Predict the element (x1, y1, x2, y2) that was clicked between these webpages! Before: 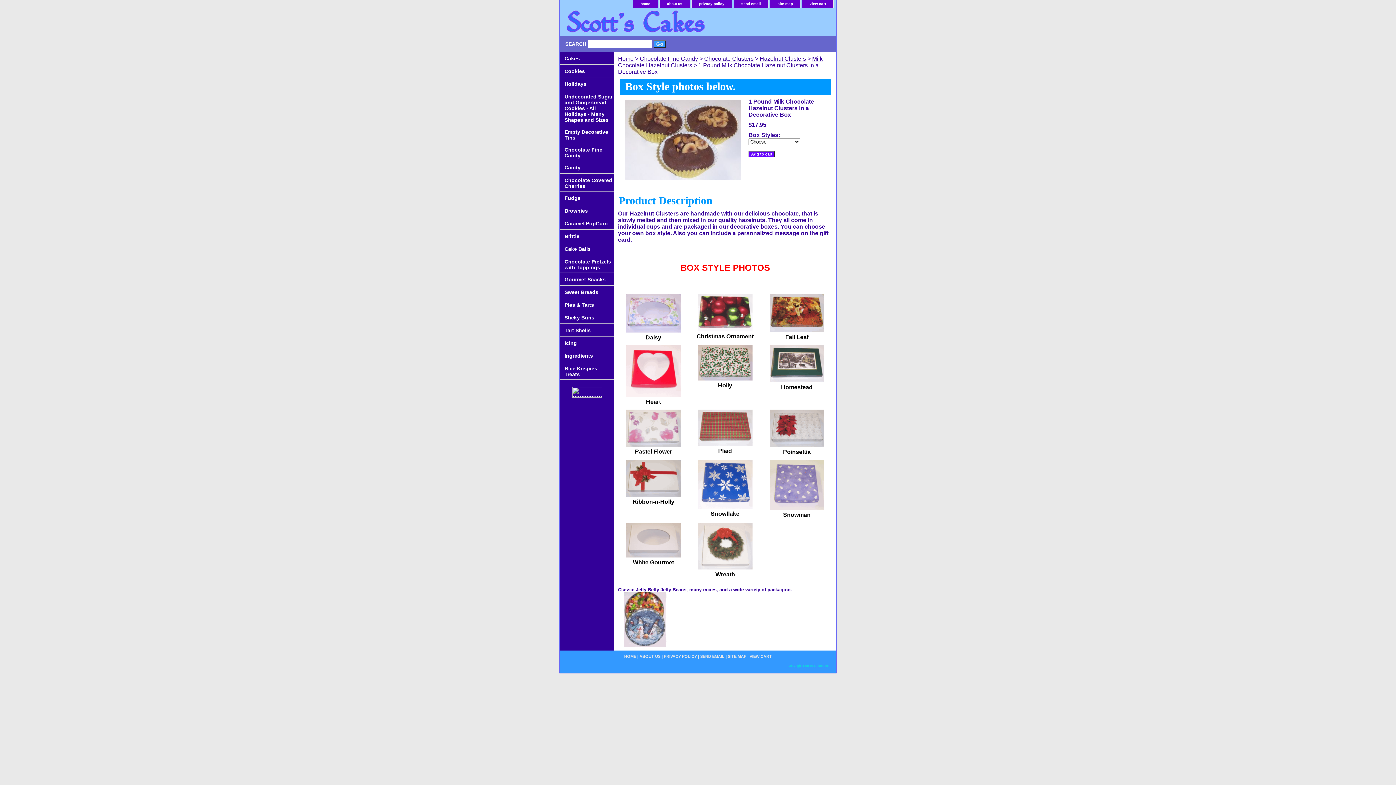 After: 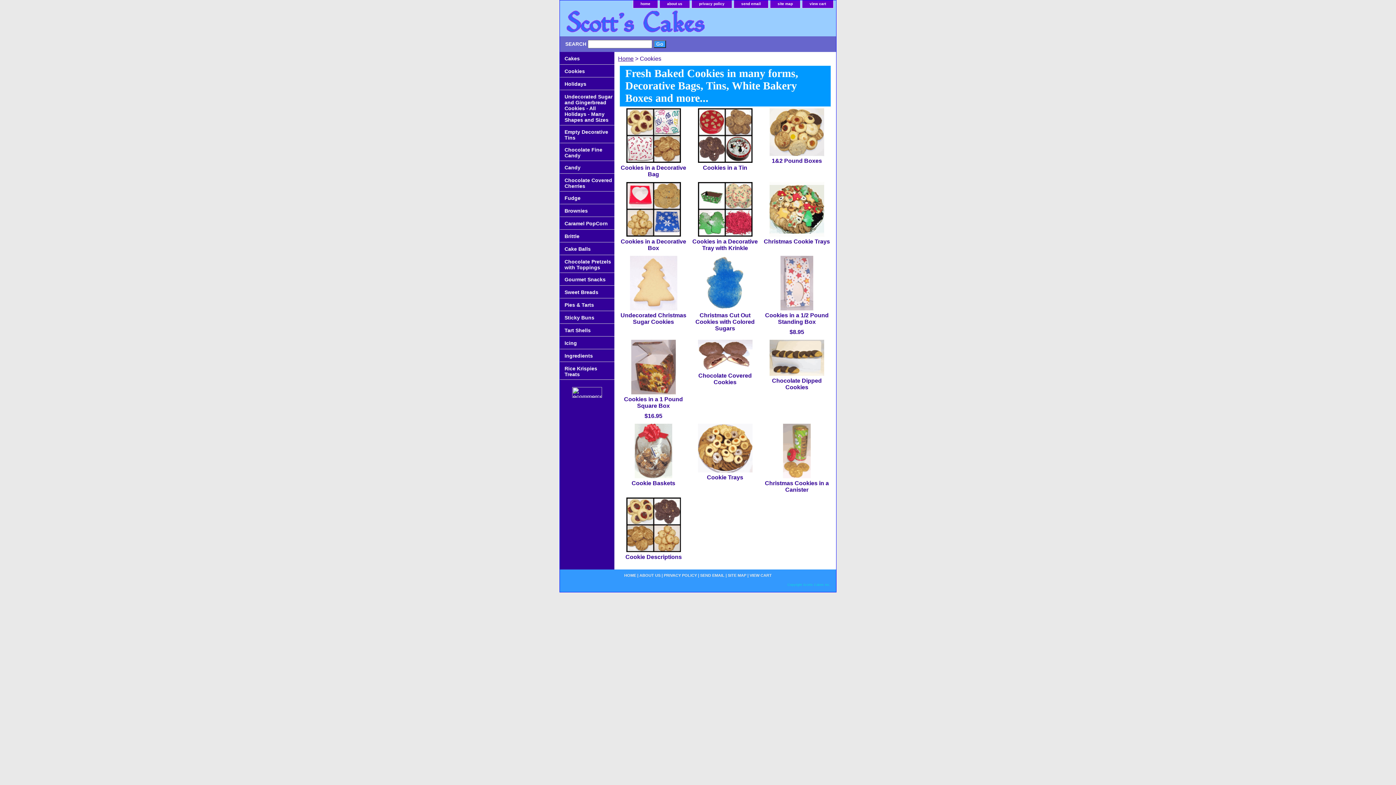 Action: label: Cookies bbox: (560, 64, 614, 77)